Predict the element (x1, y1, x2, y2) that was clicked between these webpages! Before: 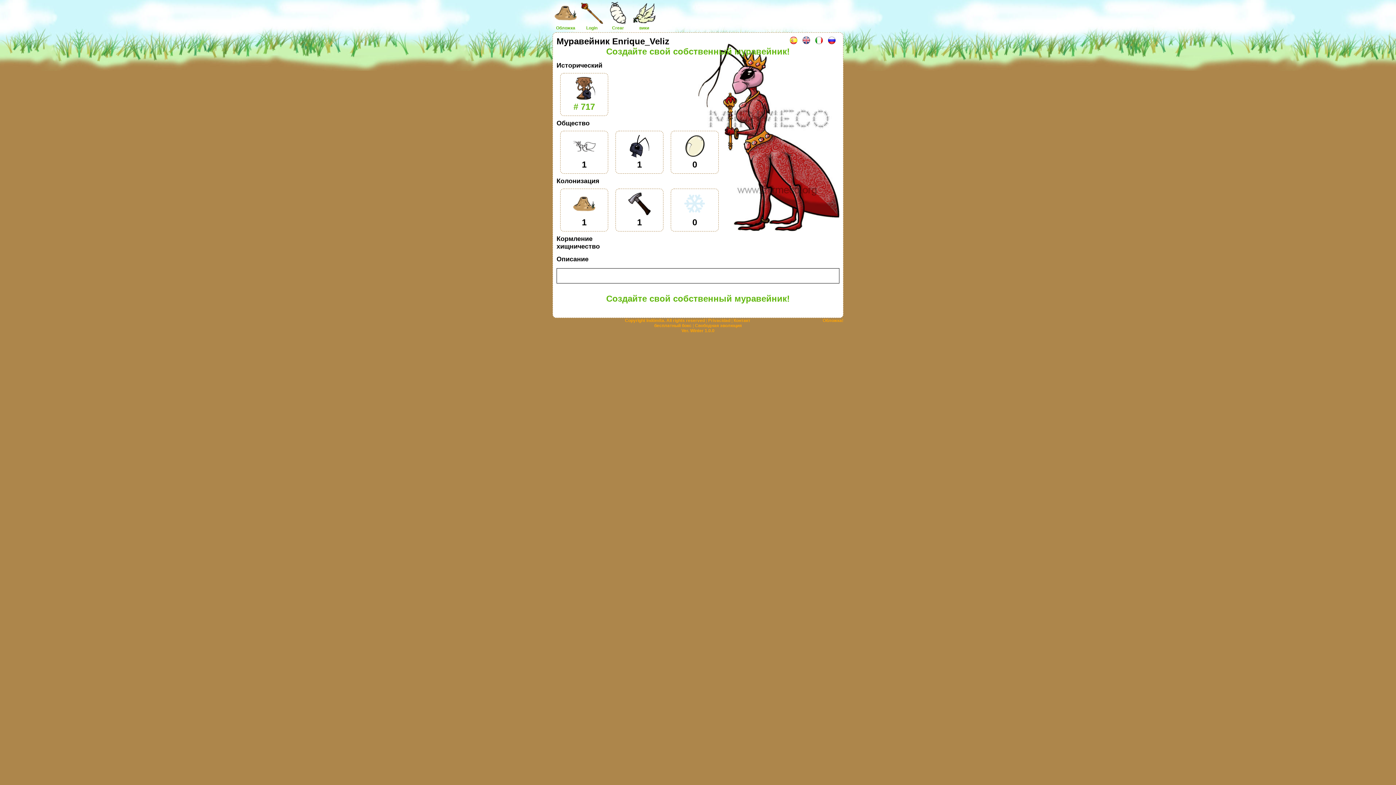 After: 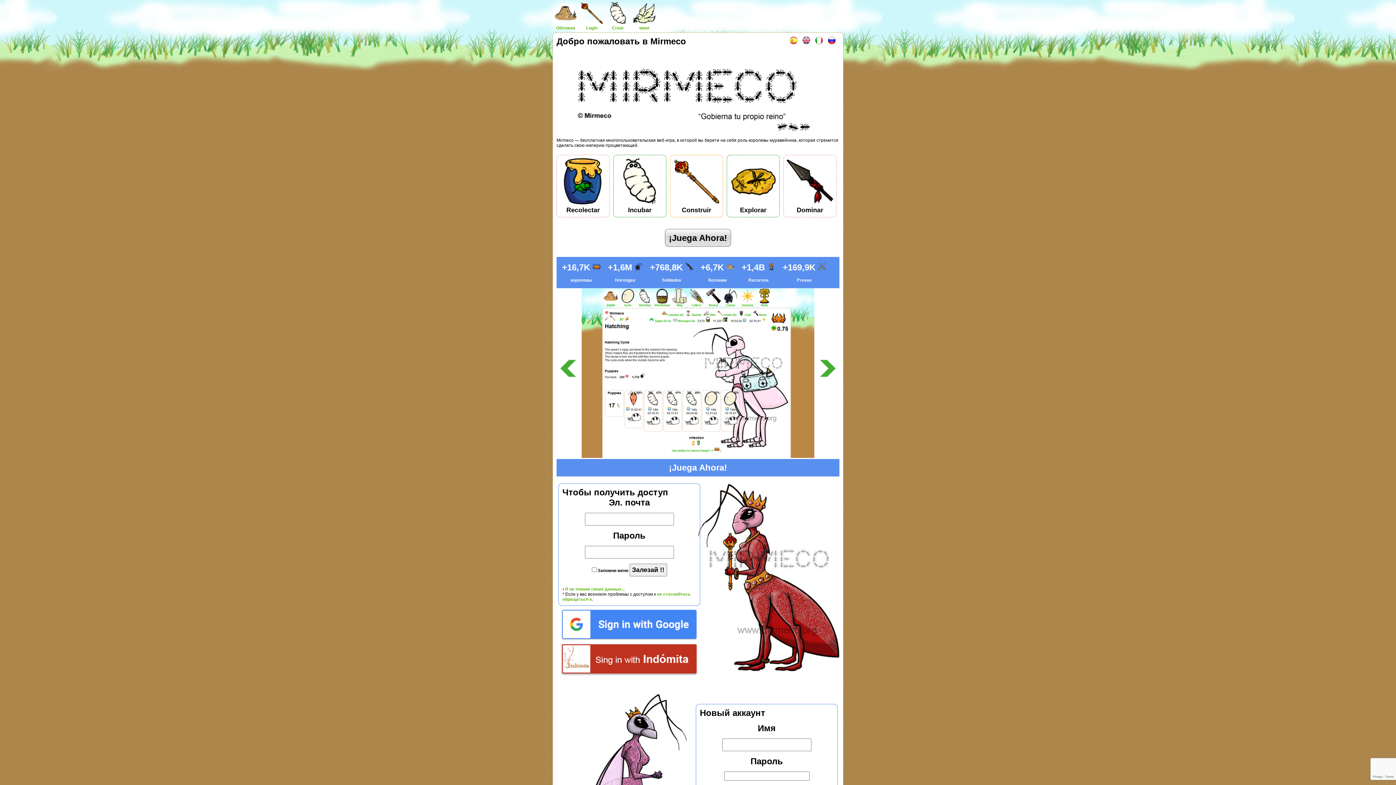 Action: bbox: (681, 328, 714, 333) label: Ver. Winter 1.0.0